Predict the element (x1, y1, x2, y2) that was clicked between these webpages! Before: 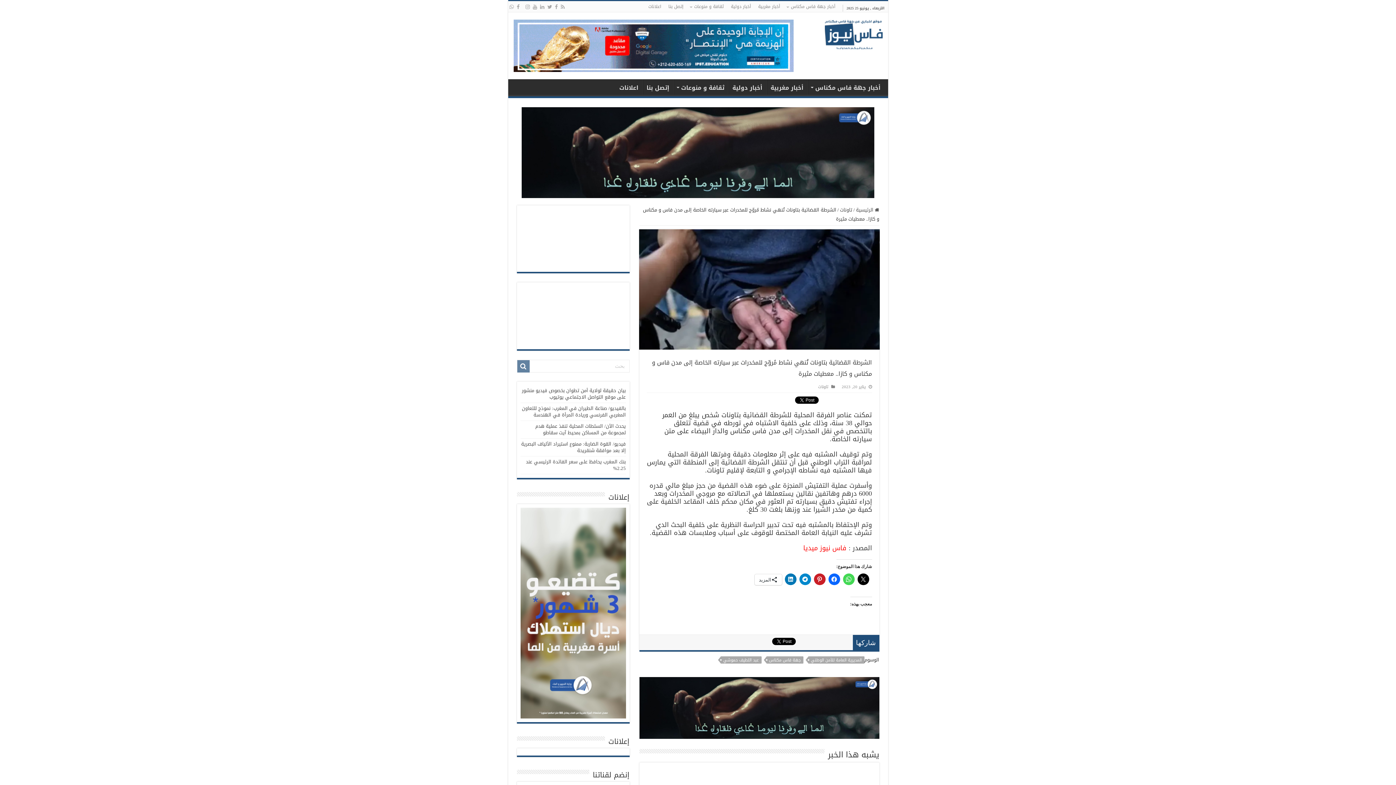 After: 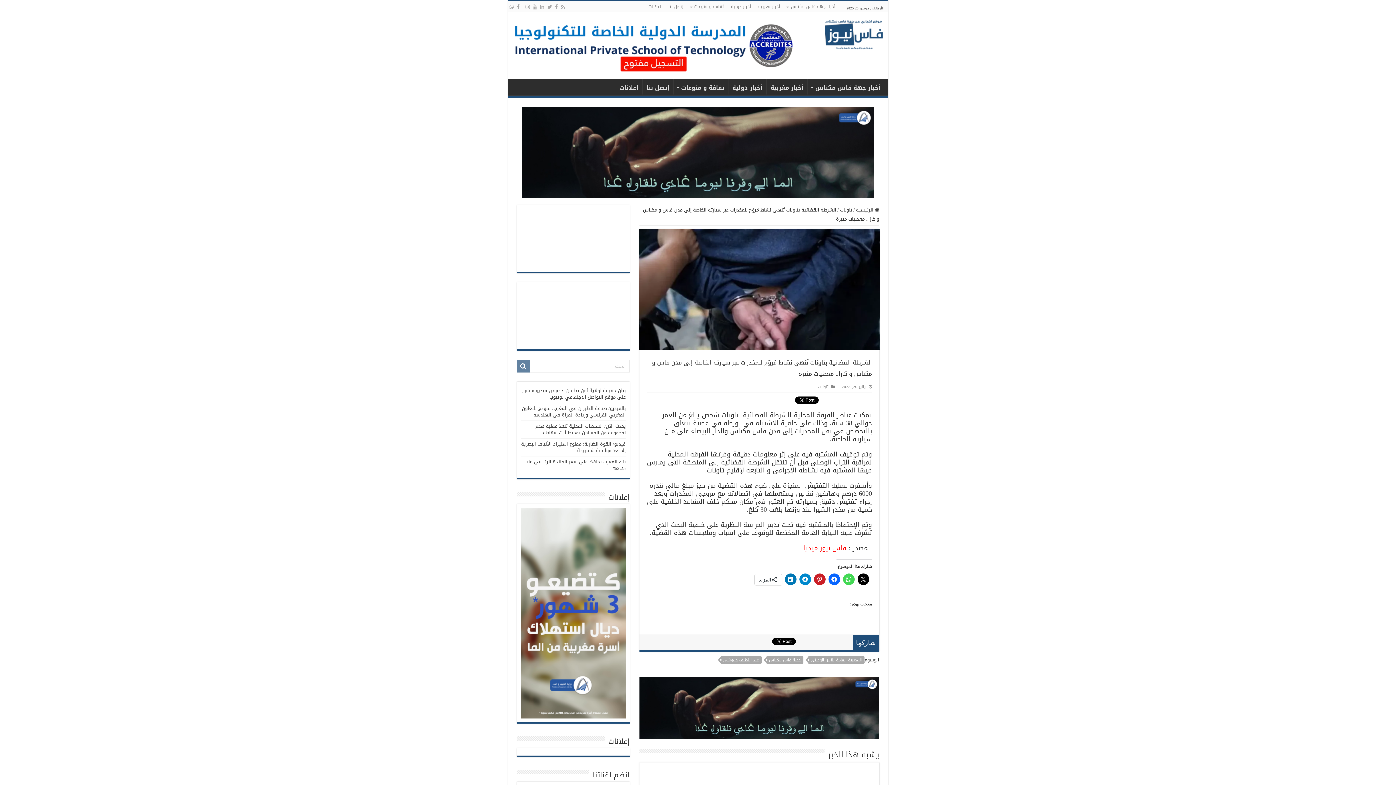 Action: bbox: (521, 148, 874, 157)